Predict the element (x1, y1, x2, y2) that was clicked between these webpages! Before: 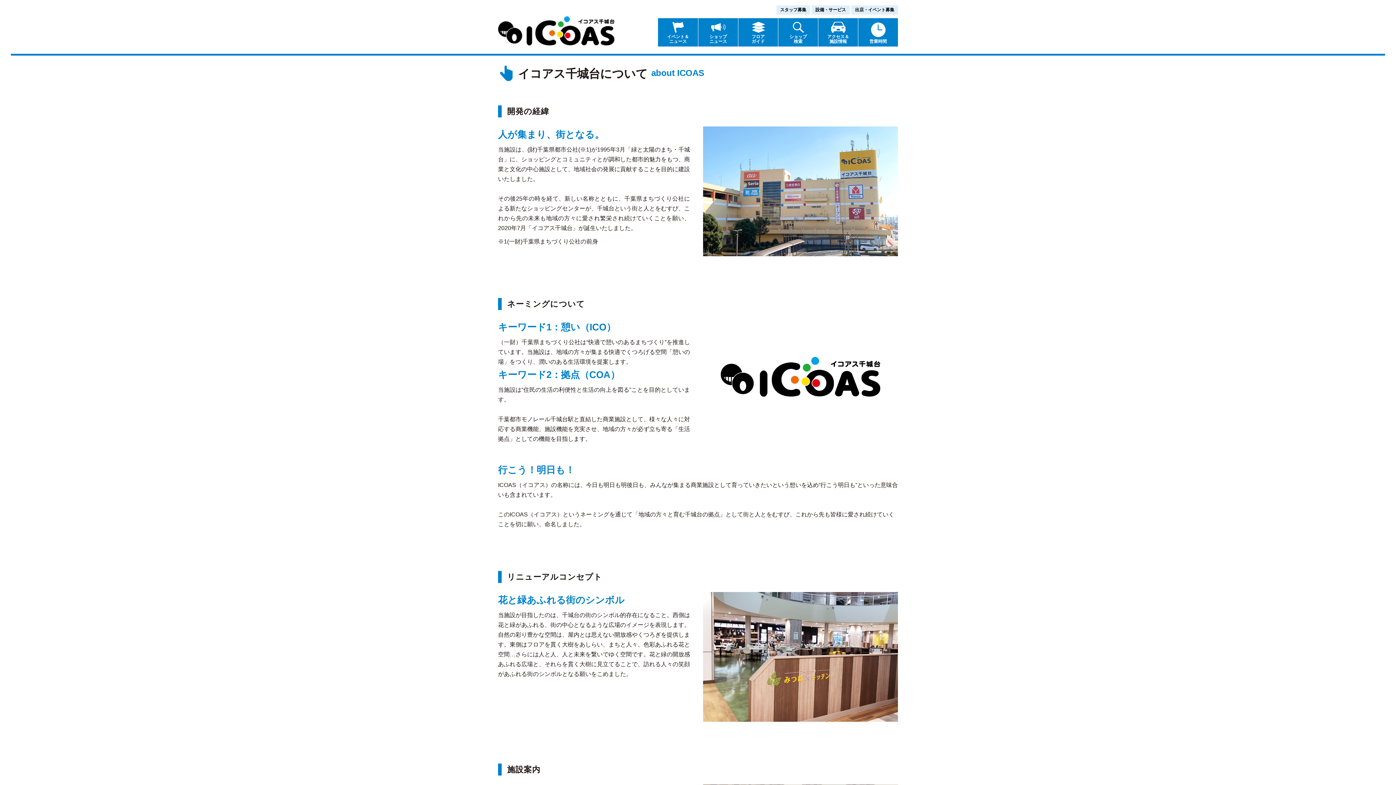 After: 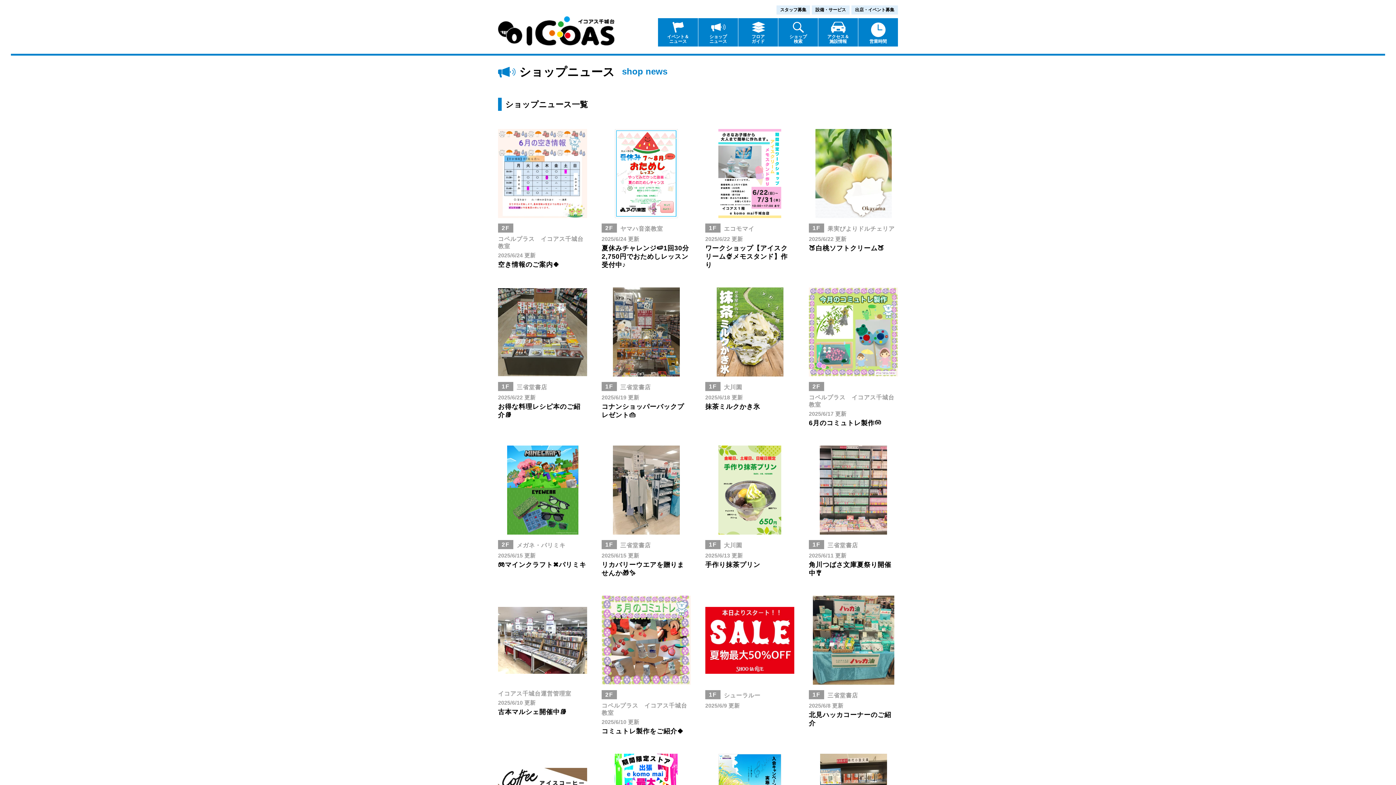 Action: label: ショップ
ニュース bbox: (698, 18, 738, 46)